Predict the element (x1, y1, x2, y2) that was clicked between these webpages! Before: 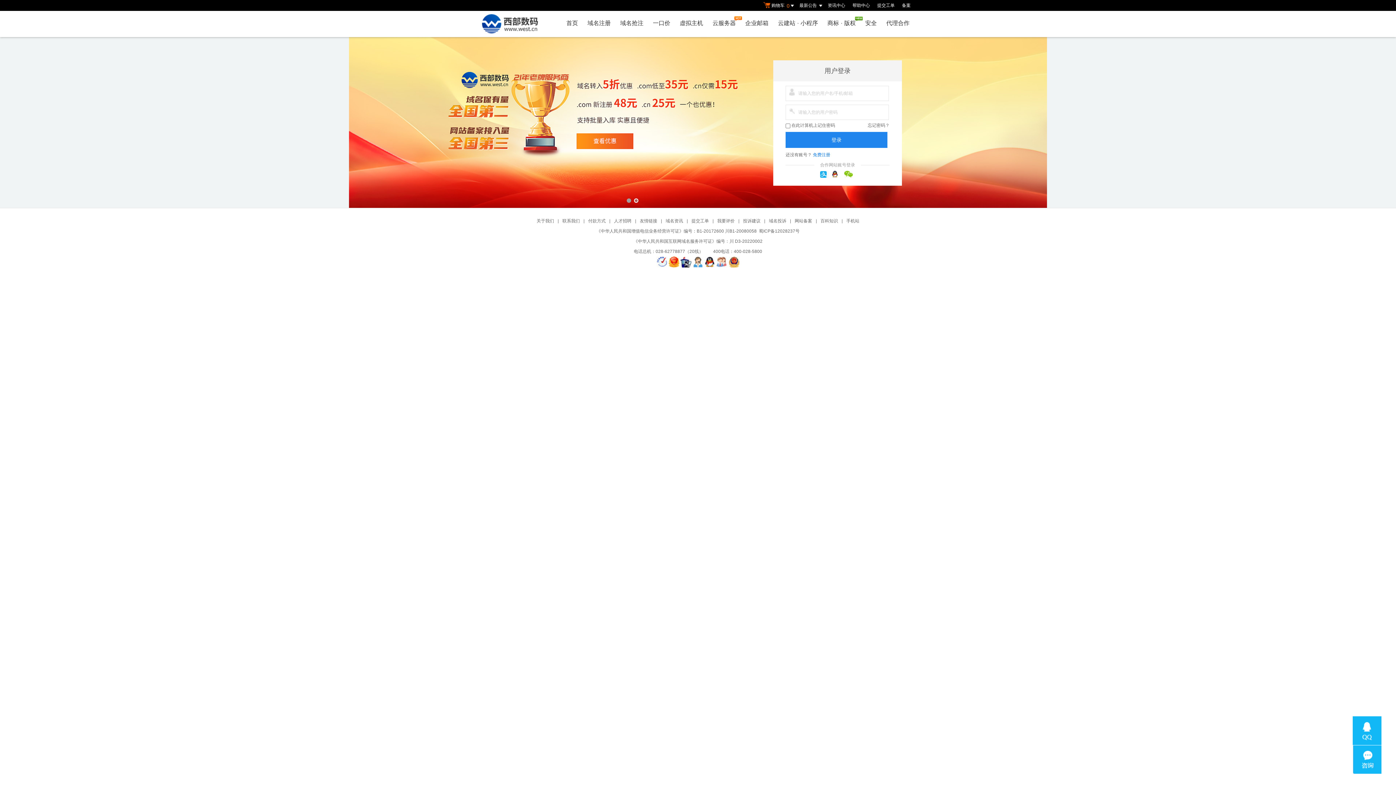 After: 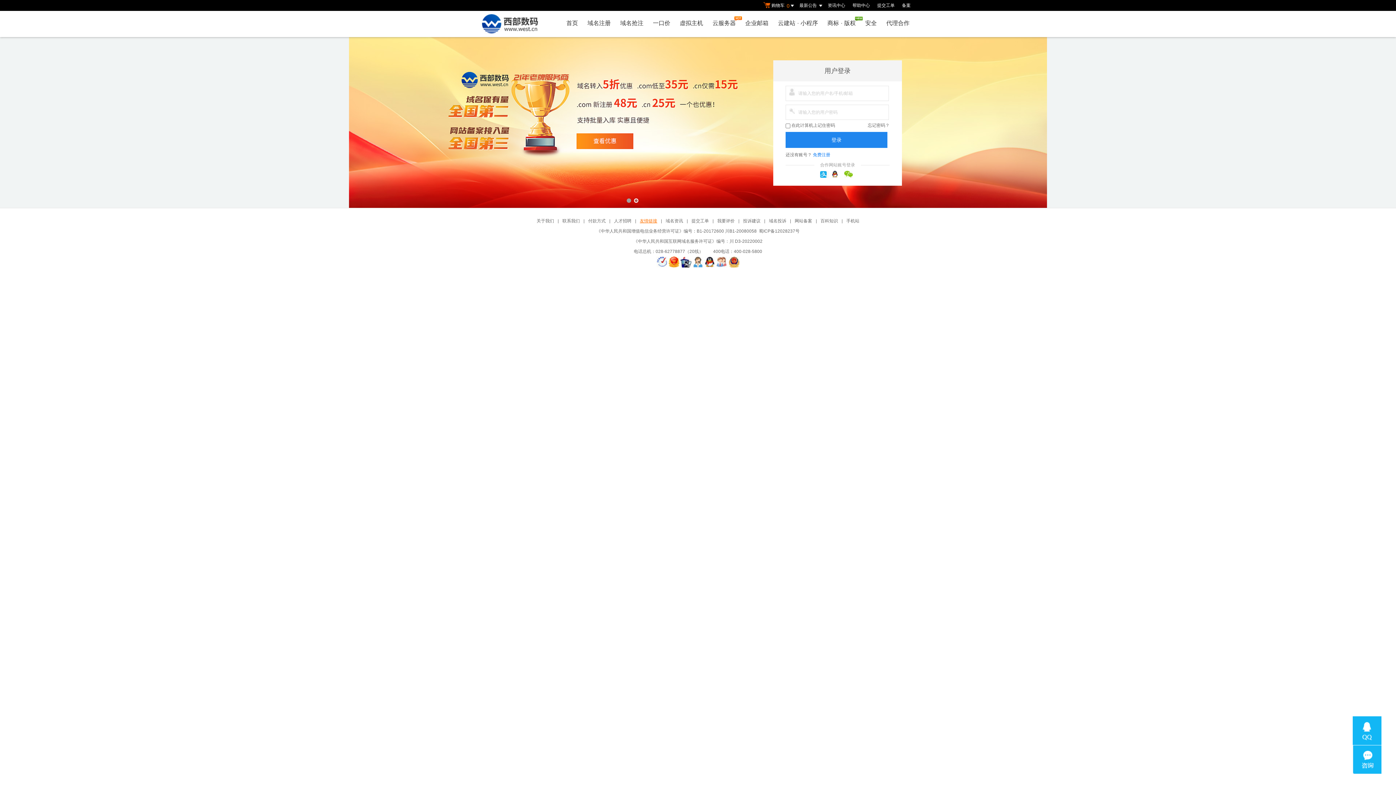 Action: label: 友情链接 bbox: (640, 218, 657, 223)